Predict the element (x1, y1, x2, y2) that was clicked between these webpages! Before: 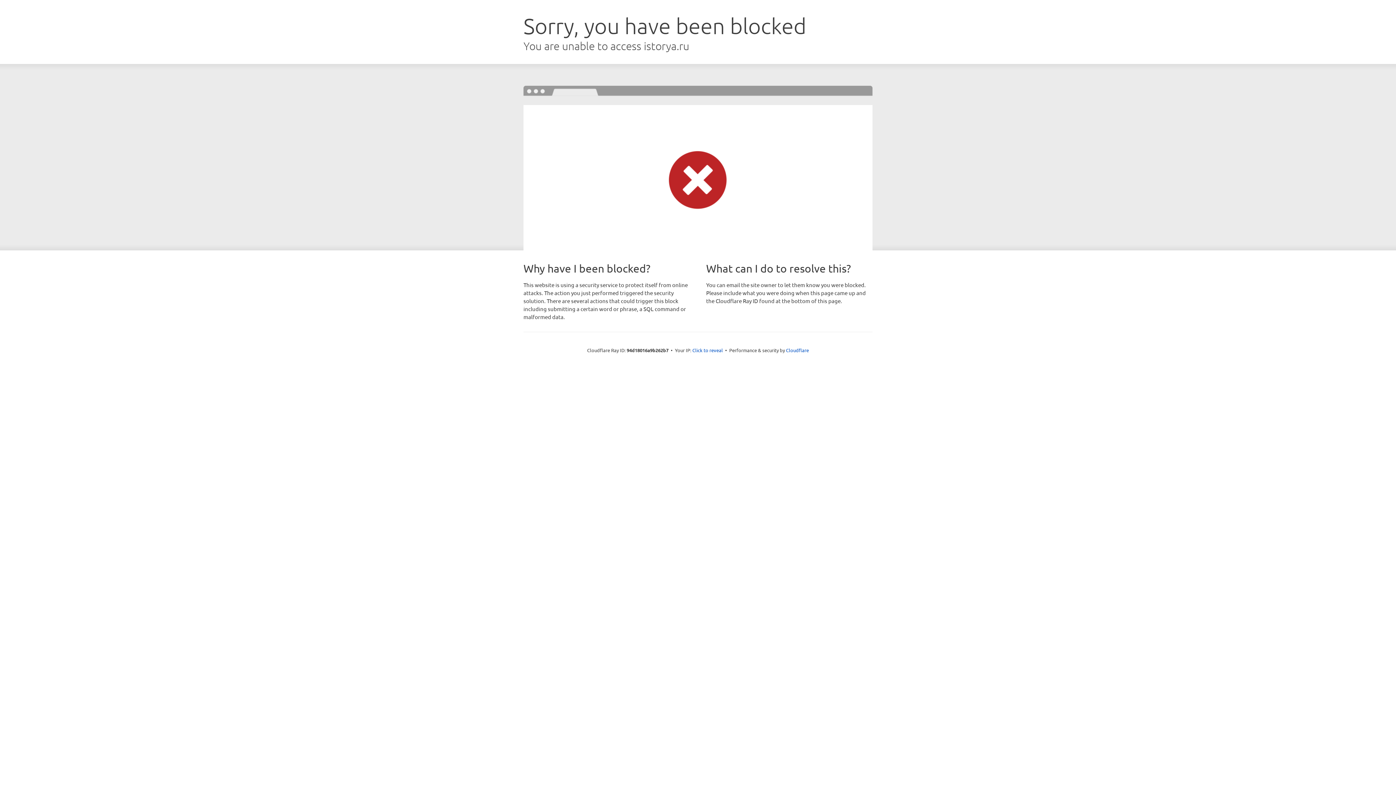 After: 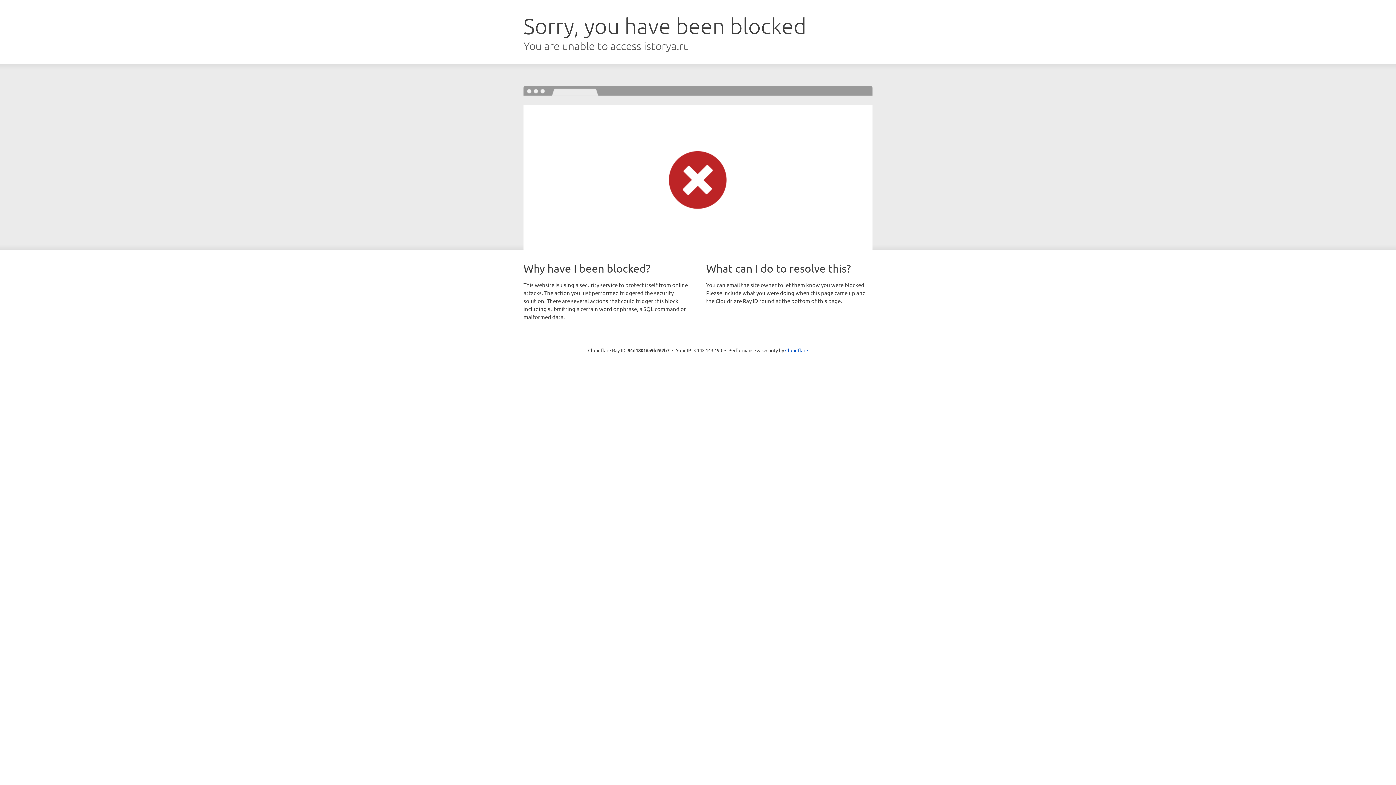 Action: label: Click to reveal bbox: (692, 346, 723, 353)